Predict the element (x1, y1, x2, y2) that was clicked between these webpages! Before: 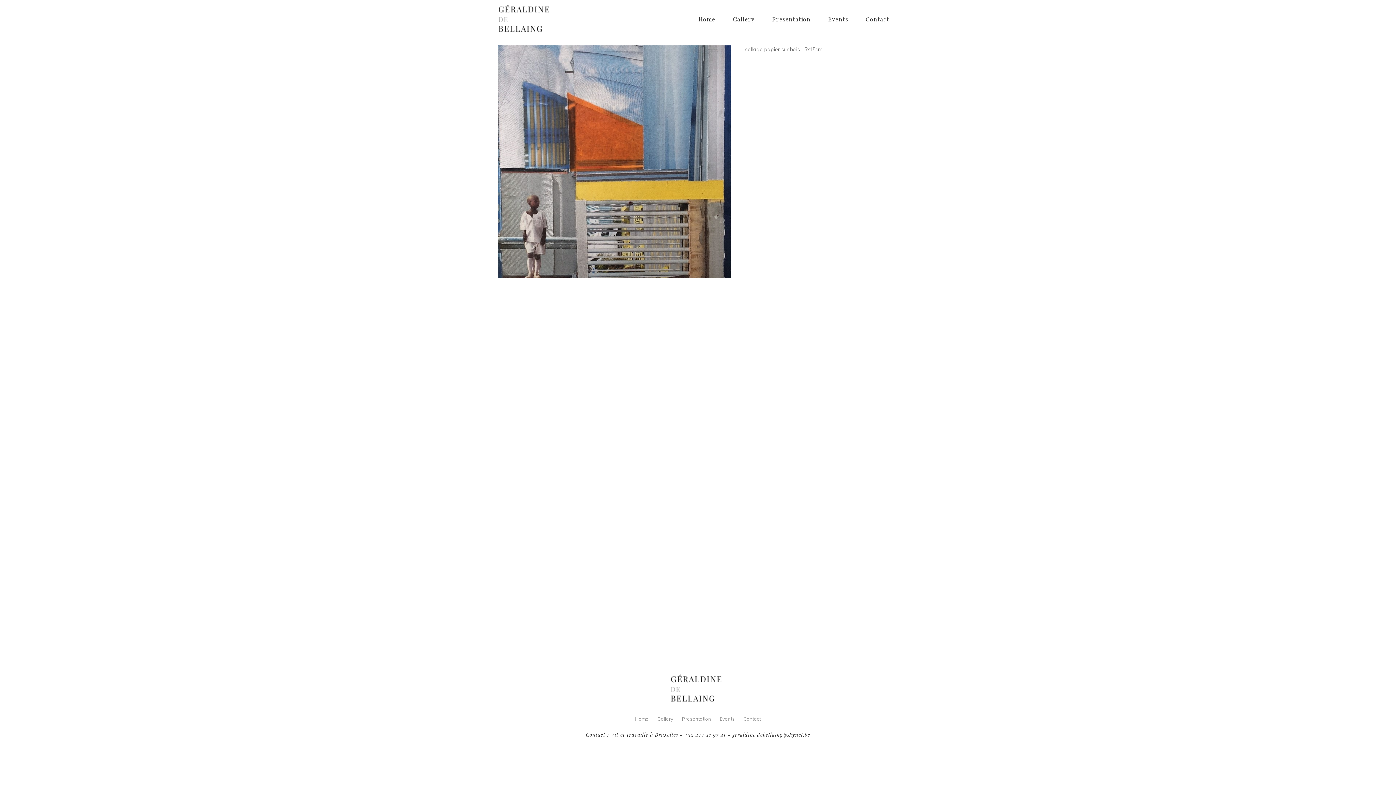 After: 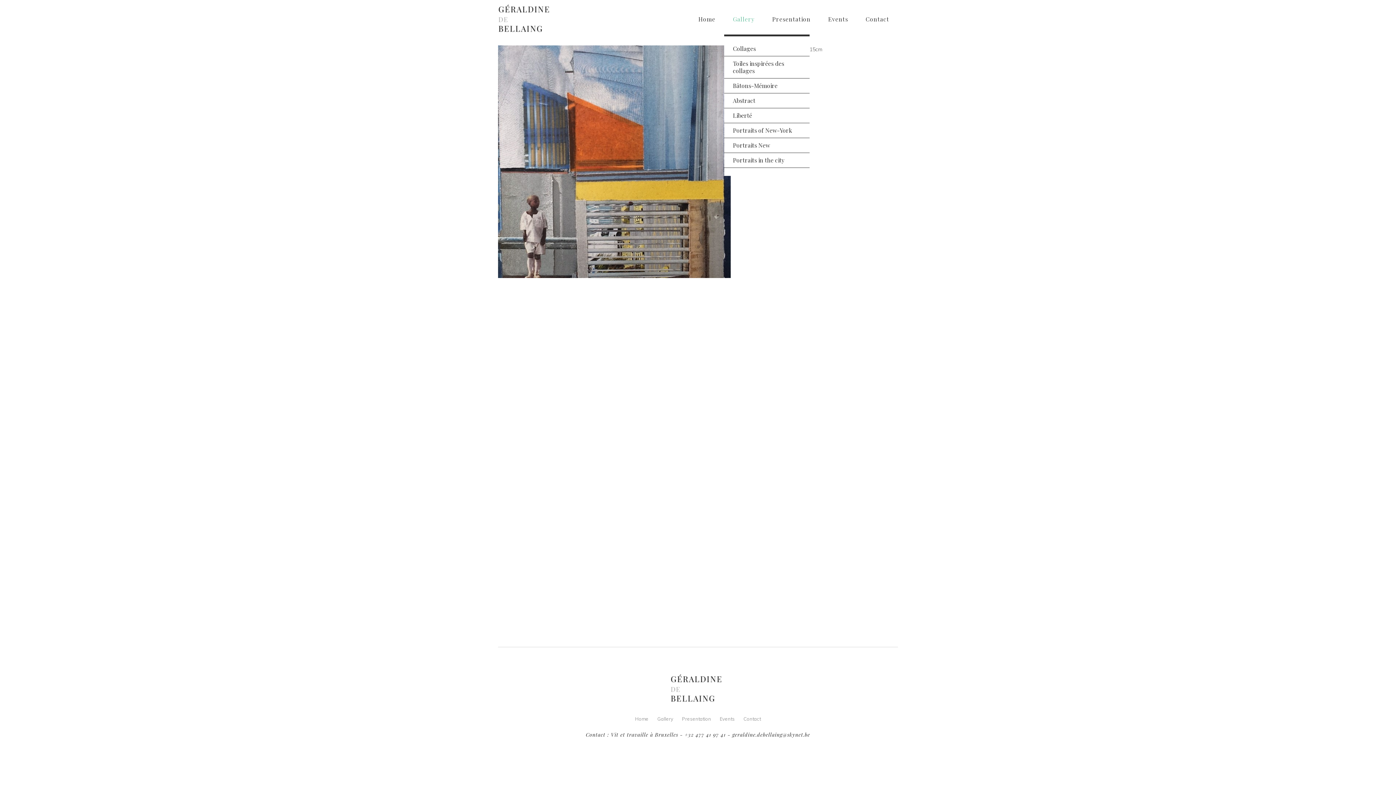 Action: label: Gallery bbox: (724, 3, 763, 34)